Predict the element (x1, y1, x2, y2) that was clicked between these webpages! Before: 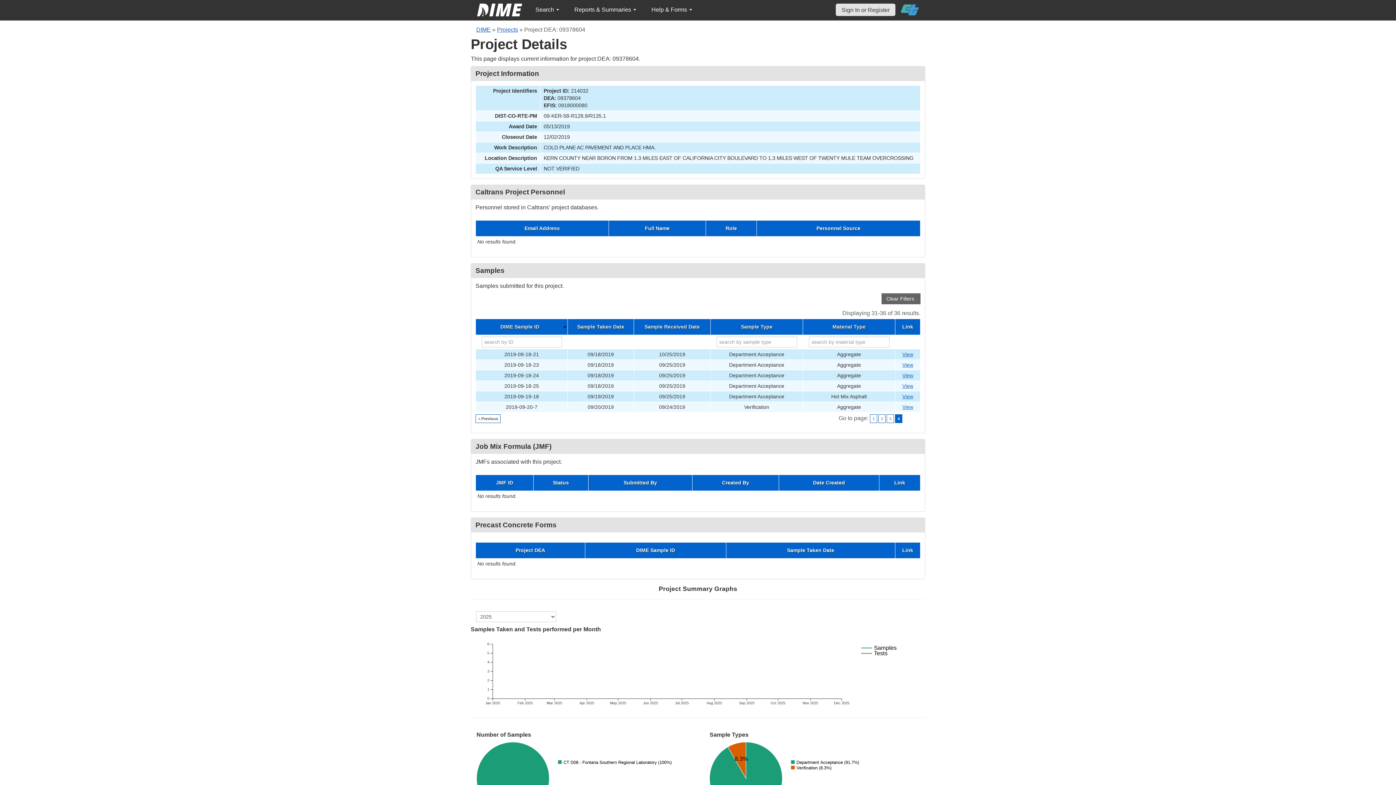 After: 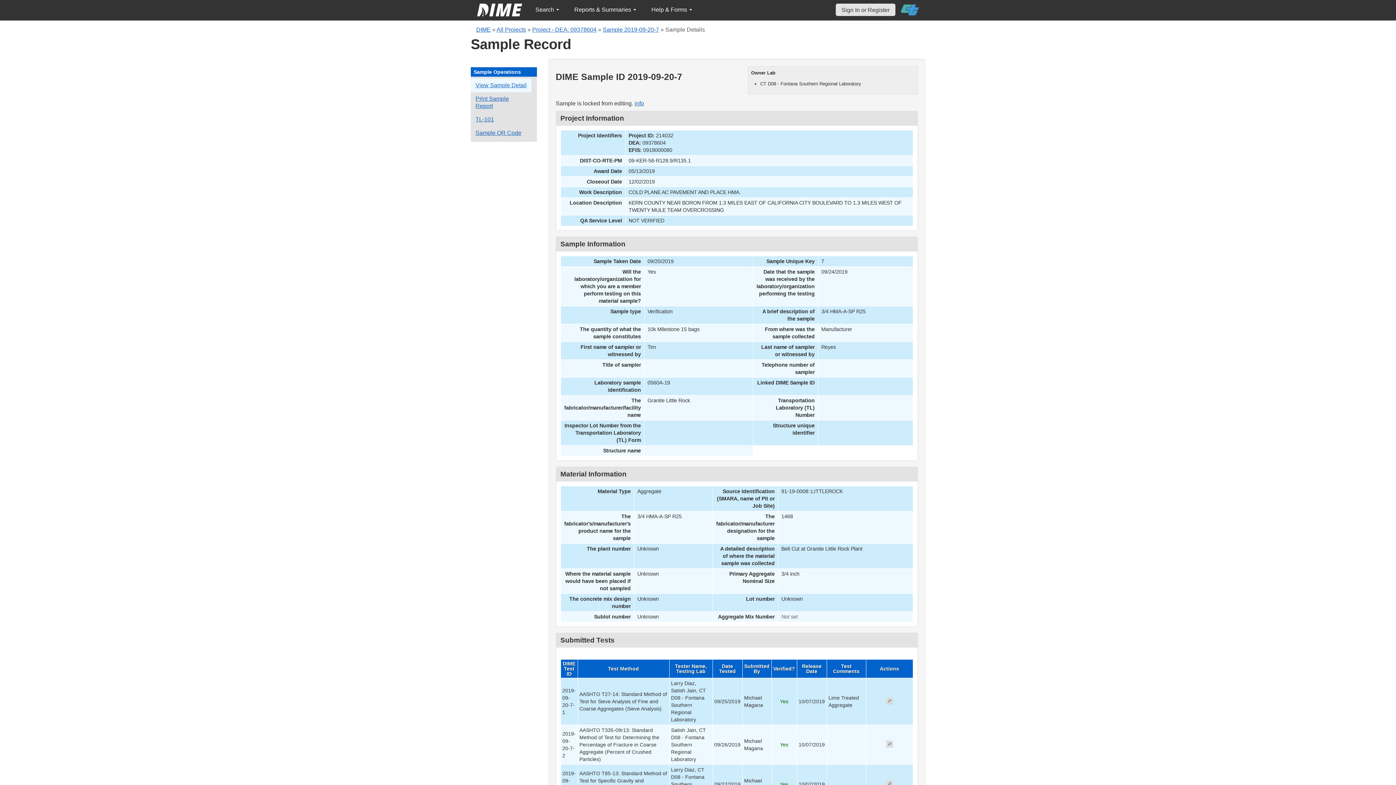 Action: bbox: (902, 404, 913, 410) label: Go to DIME sample 21065